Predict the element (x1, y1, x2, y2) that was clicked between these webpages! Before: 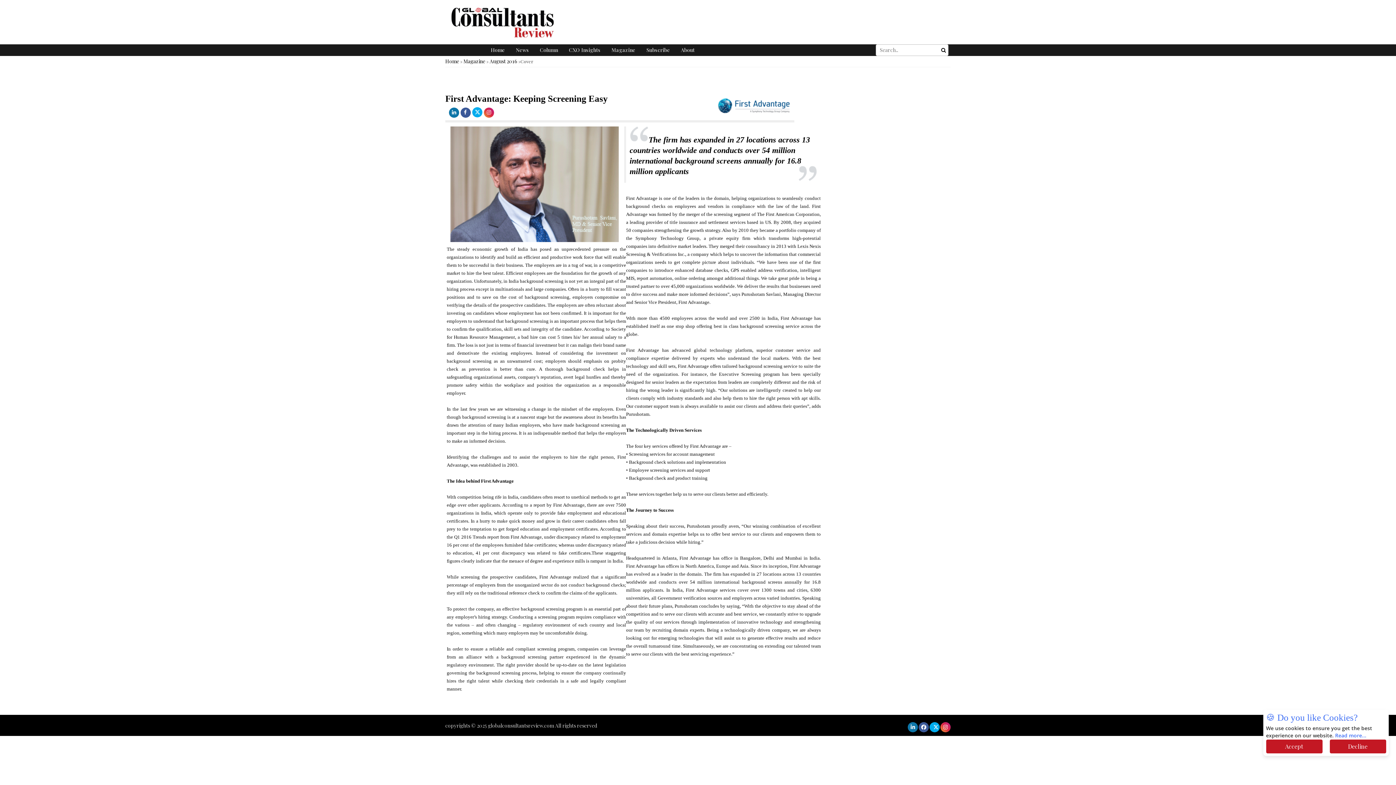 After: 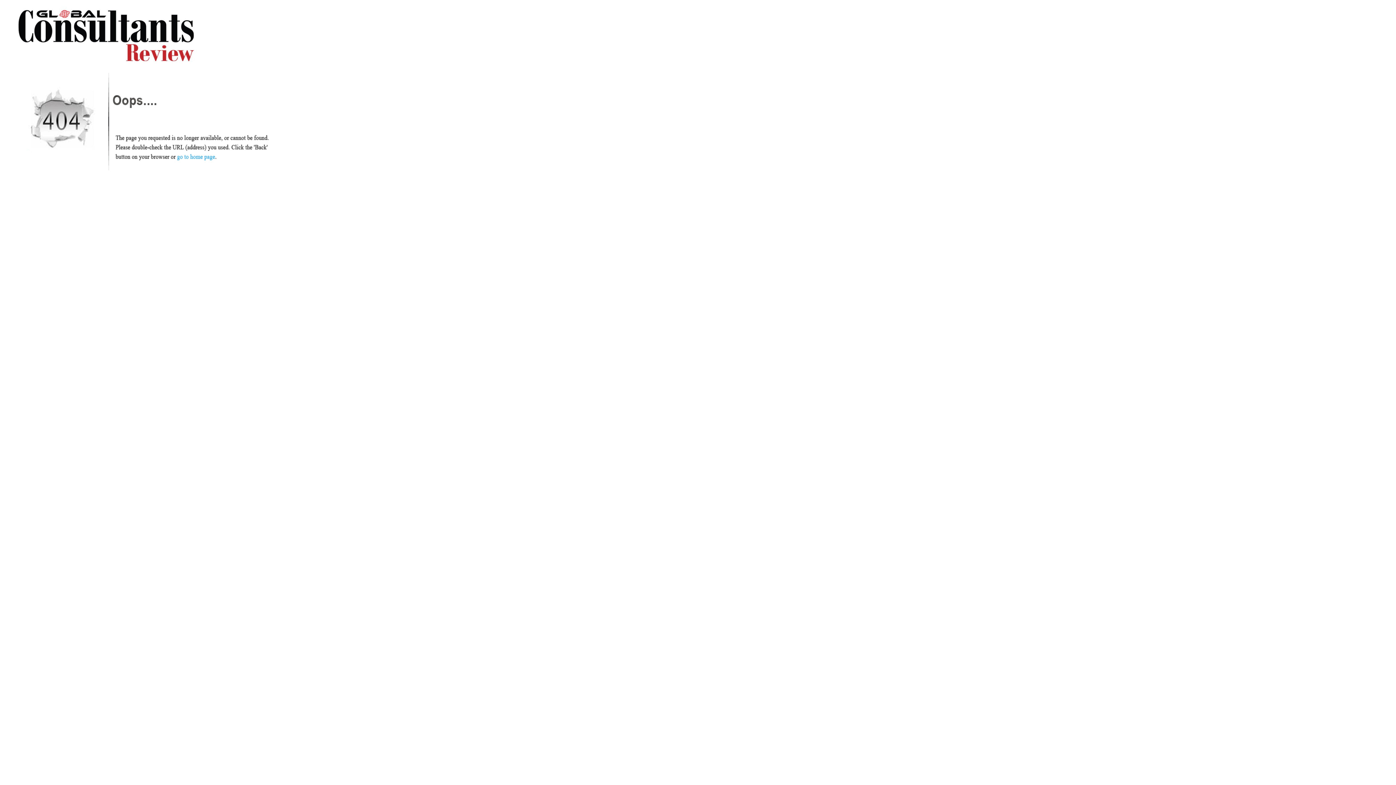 Action: bbox: (1335, 732, 1366, 739) label: Read more...